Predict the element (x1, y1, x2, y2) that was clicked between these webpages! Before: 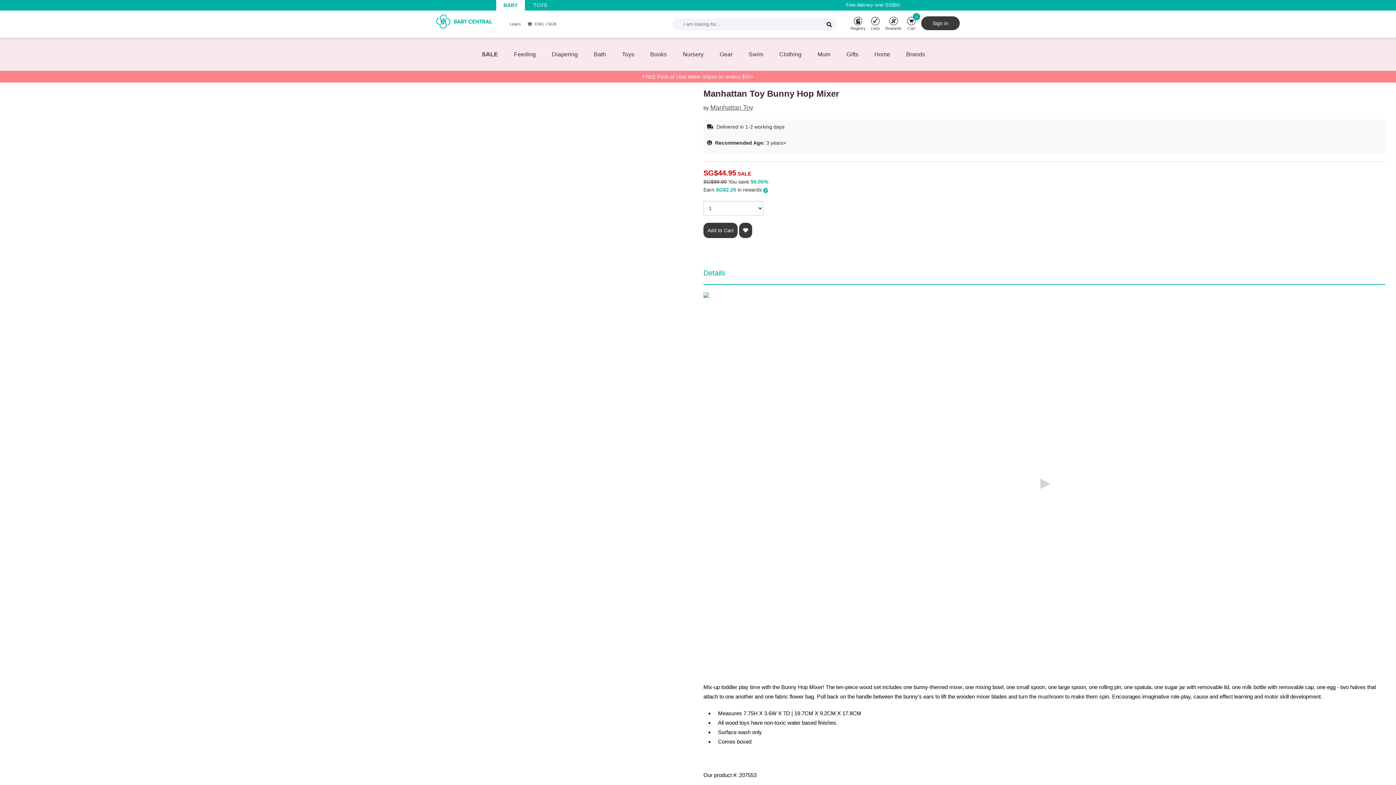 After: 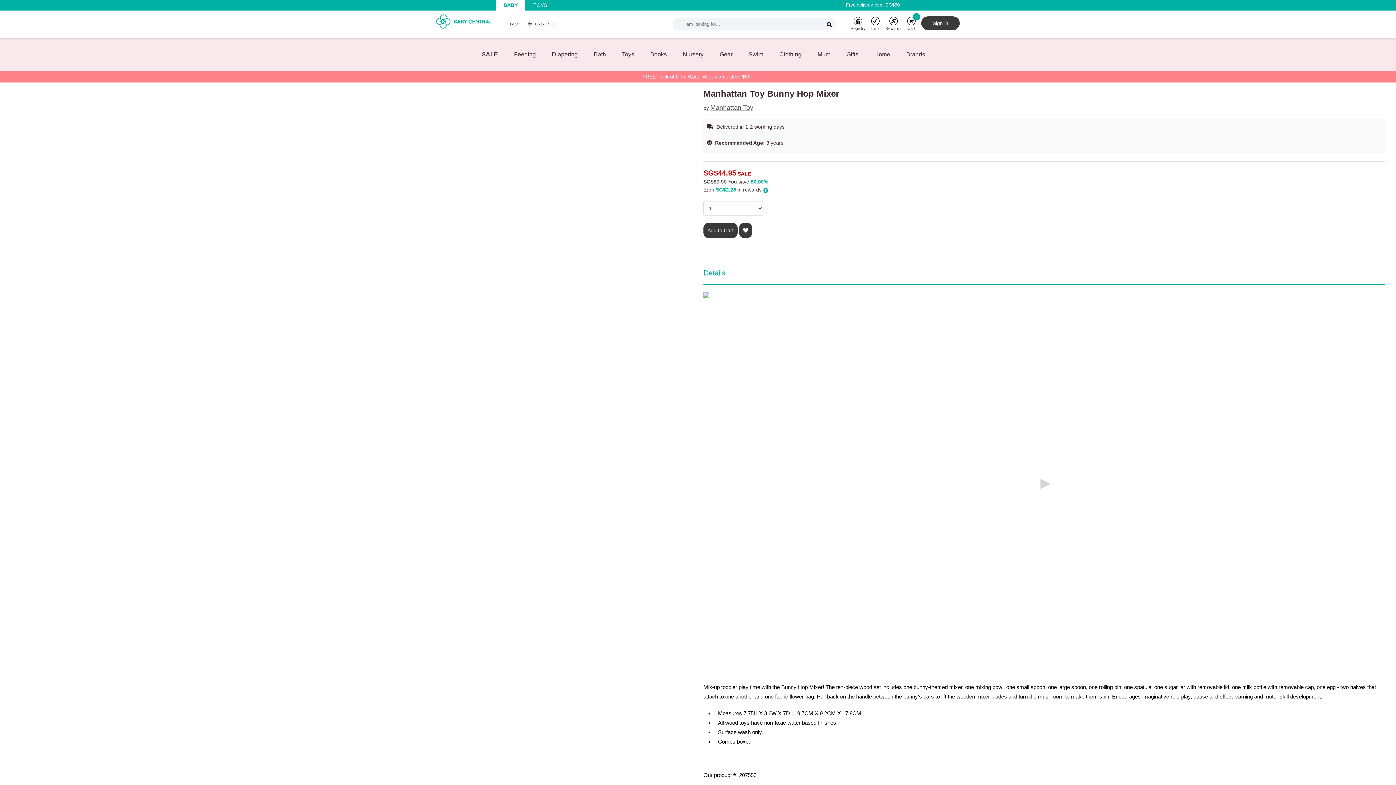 Action: bbox: (763, 186, 768, 192)